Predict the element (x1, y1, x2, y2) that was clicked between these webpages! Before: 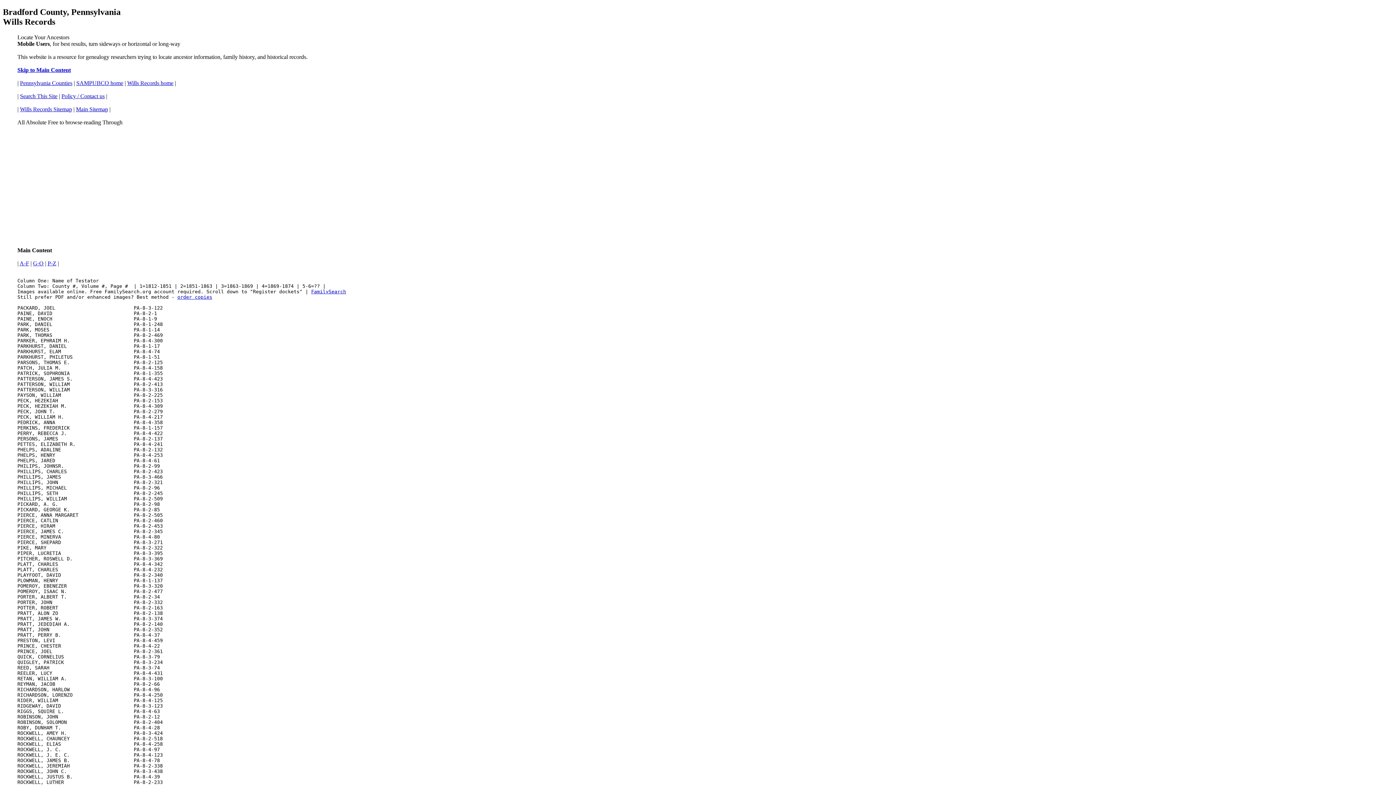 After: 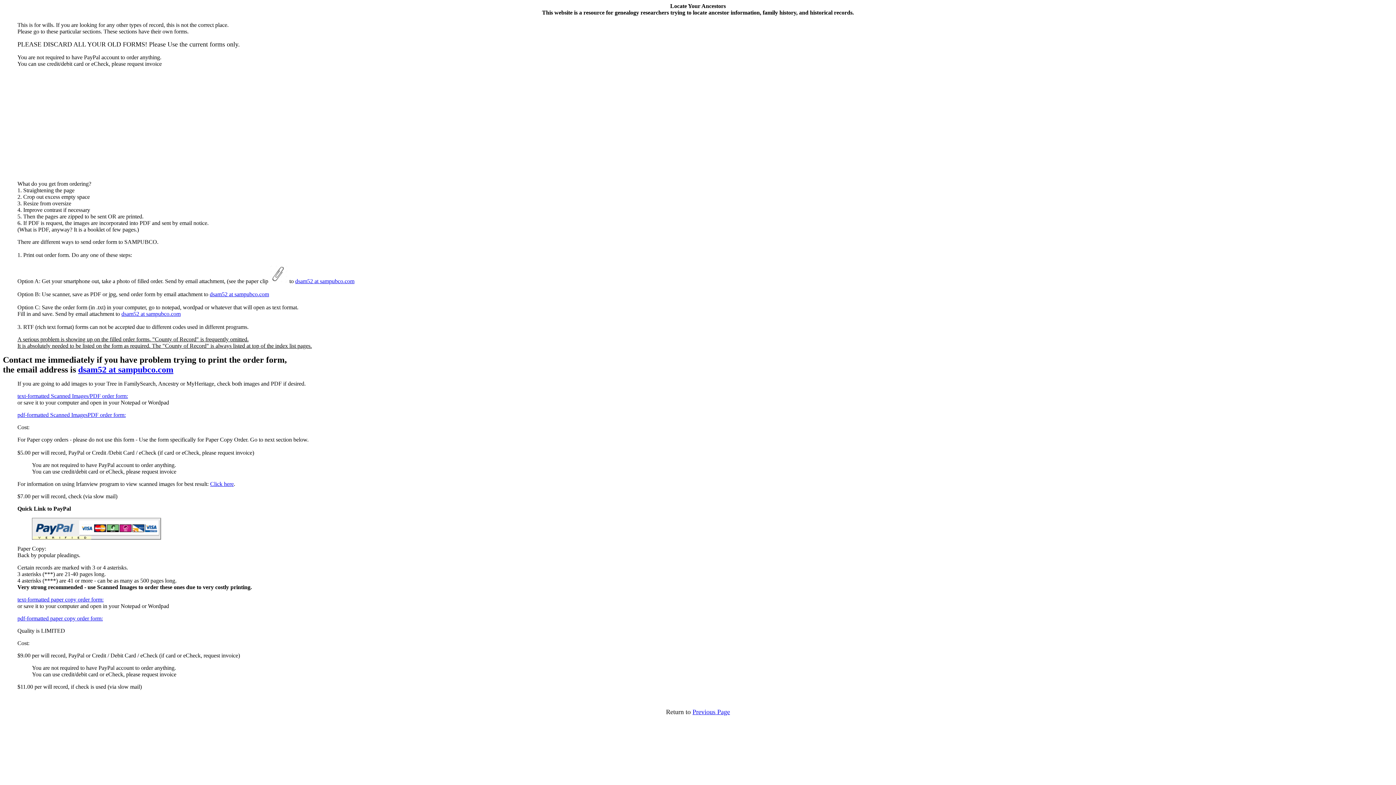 Action: label: order copies bbox: (177, 294, 212, 299)